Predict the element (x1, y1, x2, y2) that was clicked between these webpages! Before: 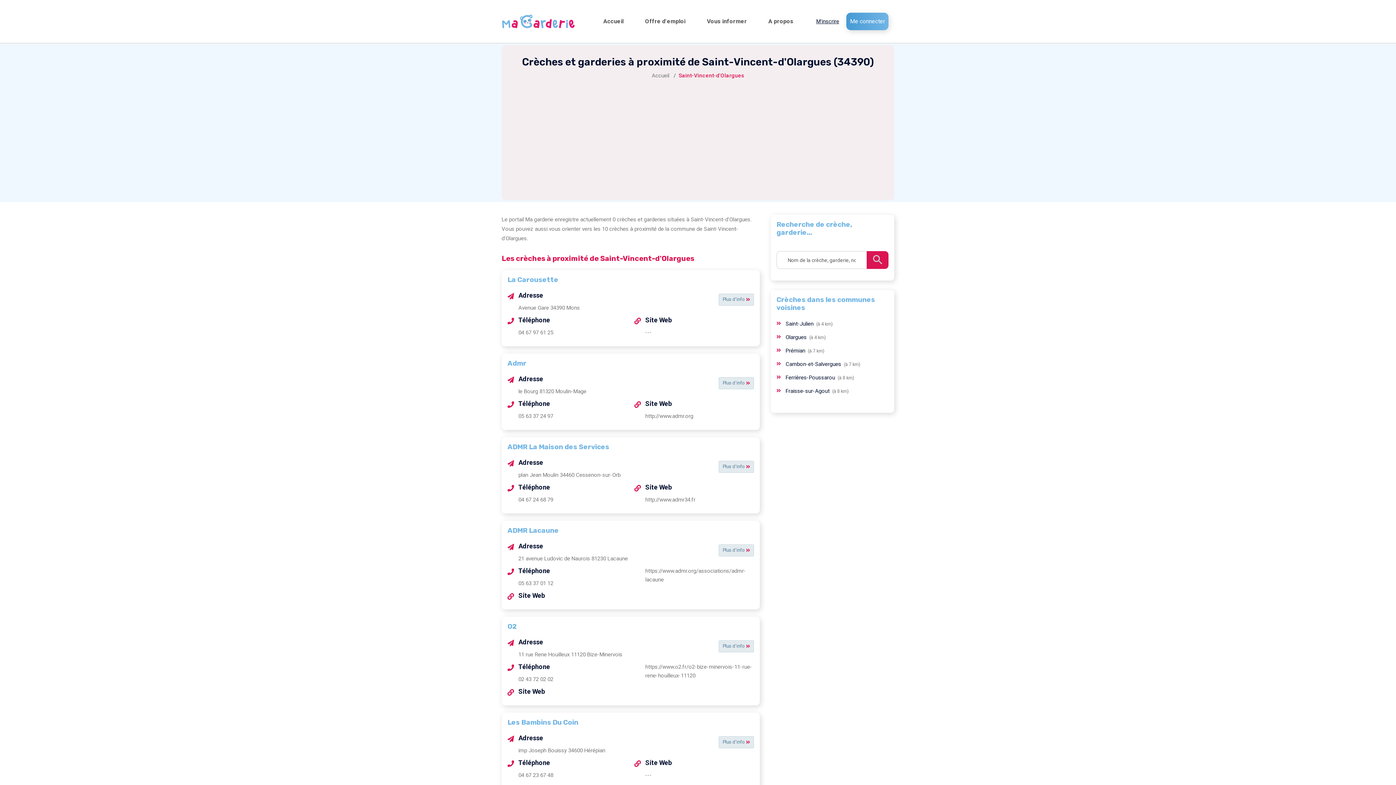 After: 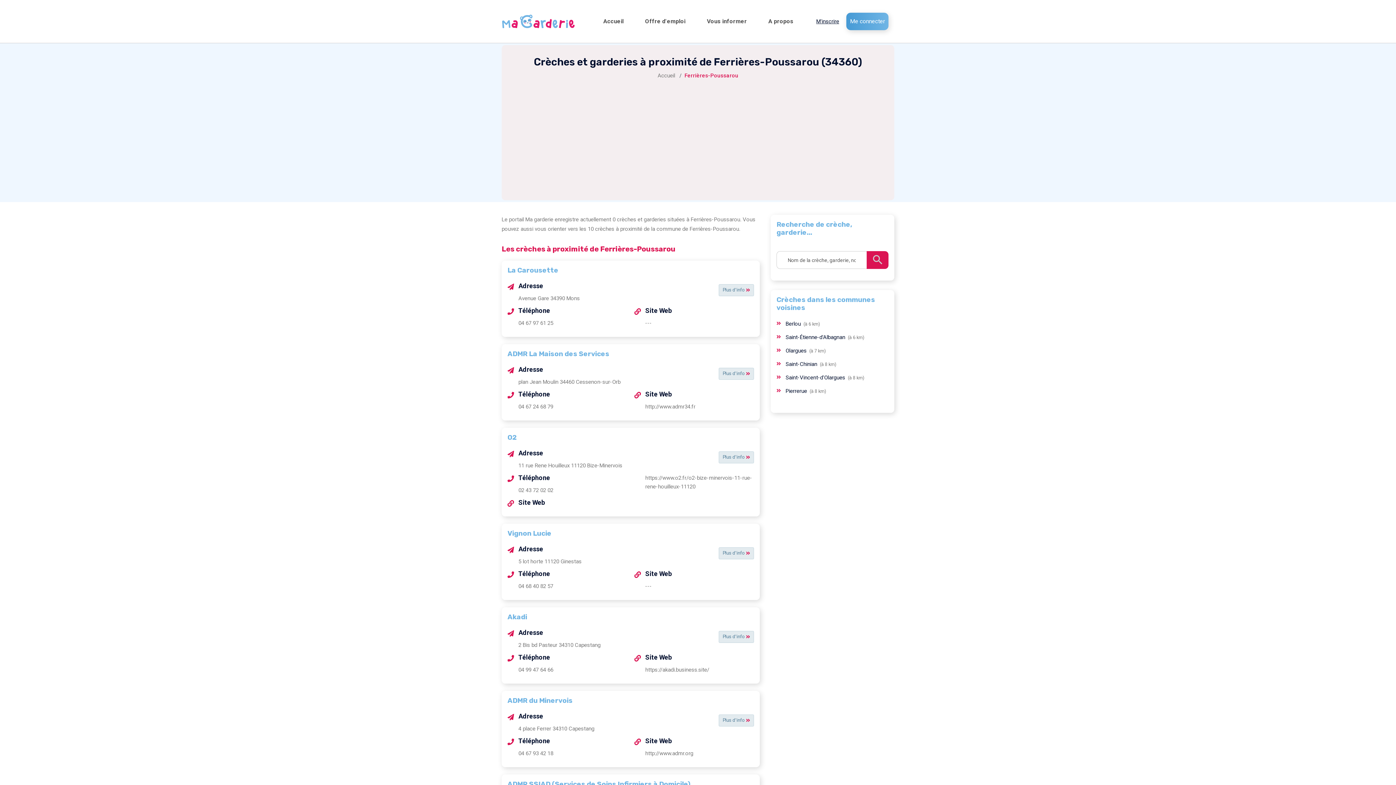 Action: label: Ferrières-Poussarou  bbox: (785, 374, 836, 381)